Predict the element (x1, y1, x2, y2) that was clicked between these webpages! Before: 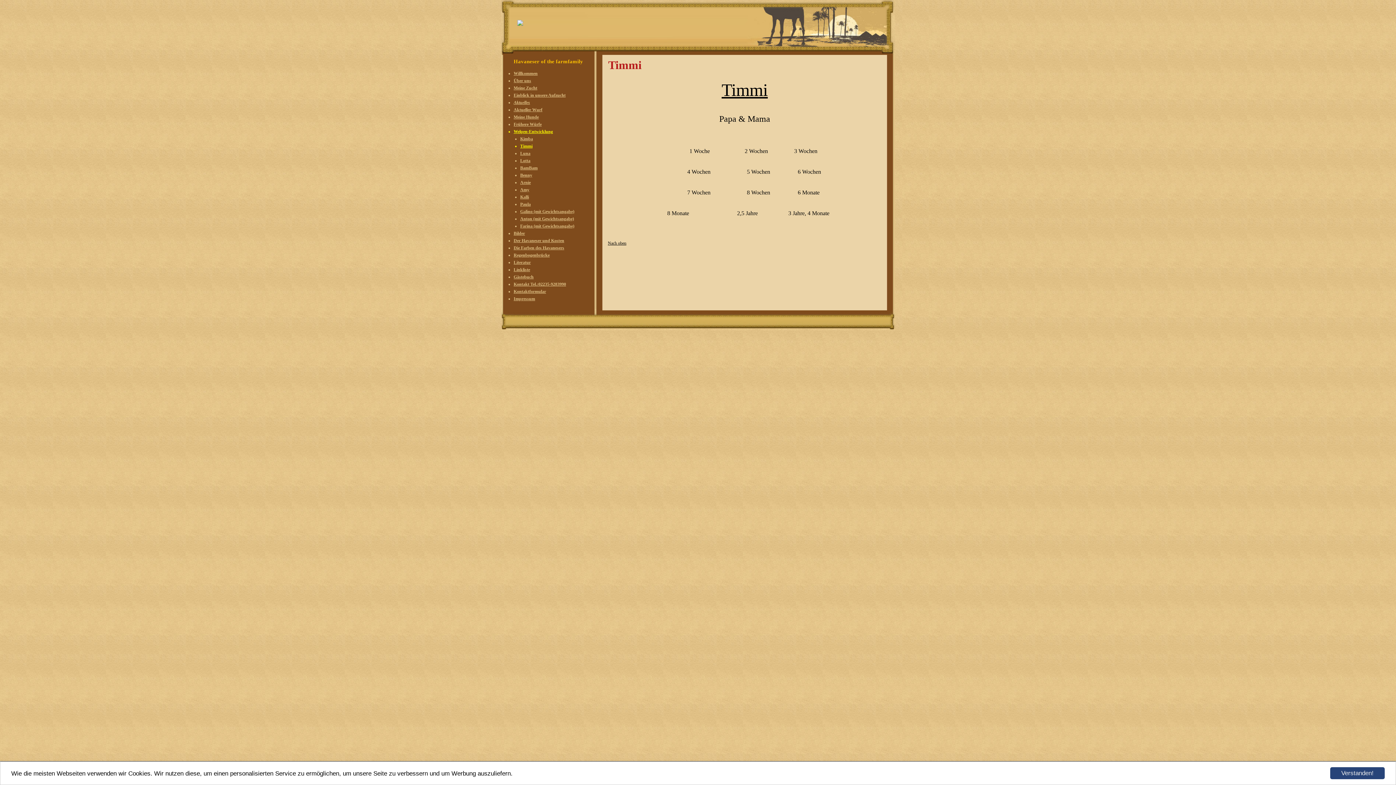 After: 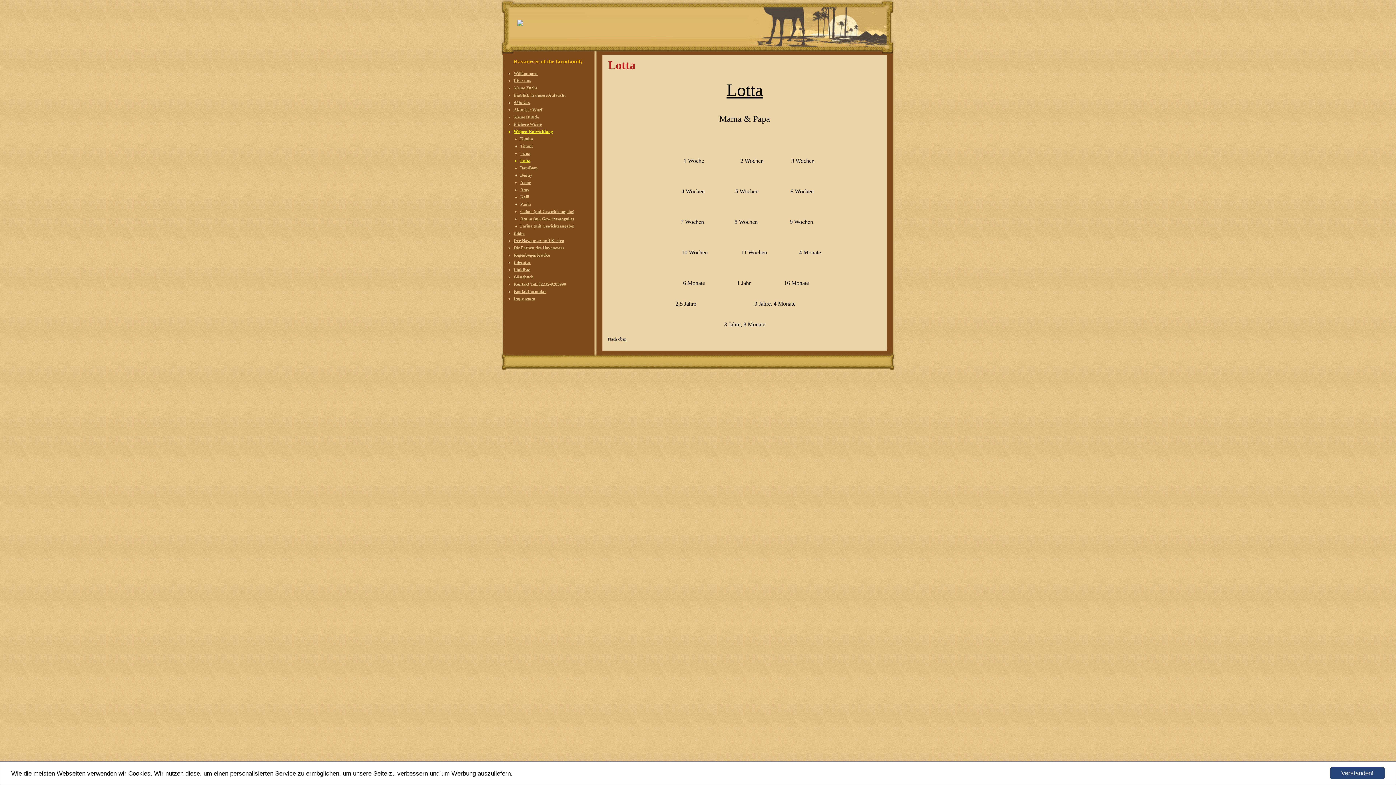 Action: bbox: (520, 158, 530, 163) label: Lotta